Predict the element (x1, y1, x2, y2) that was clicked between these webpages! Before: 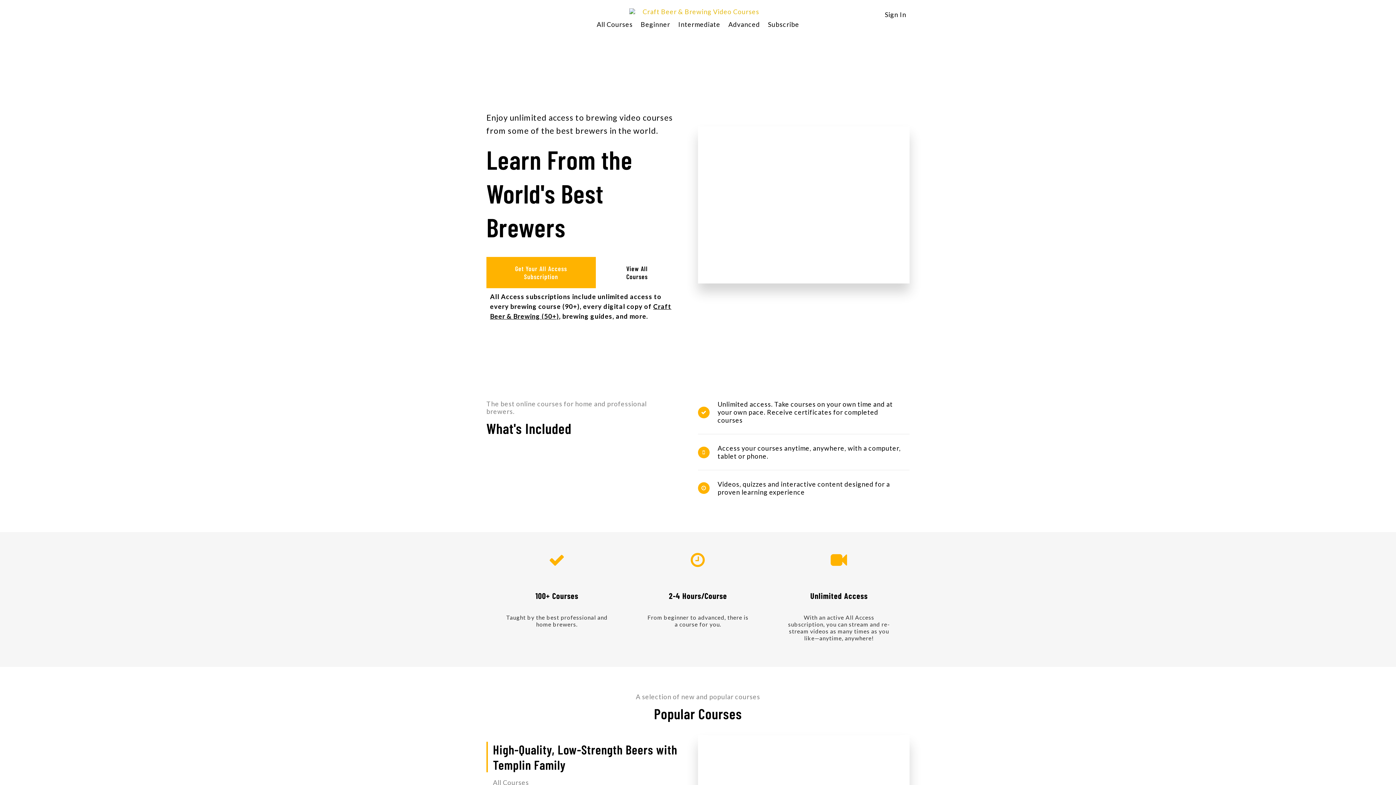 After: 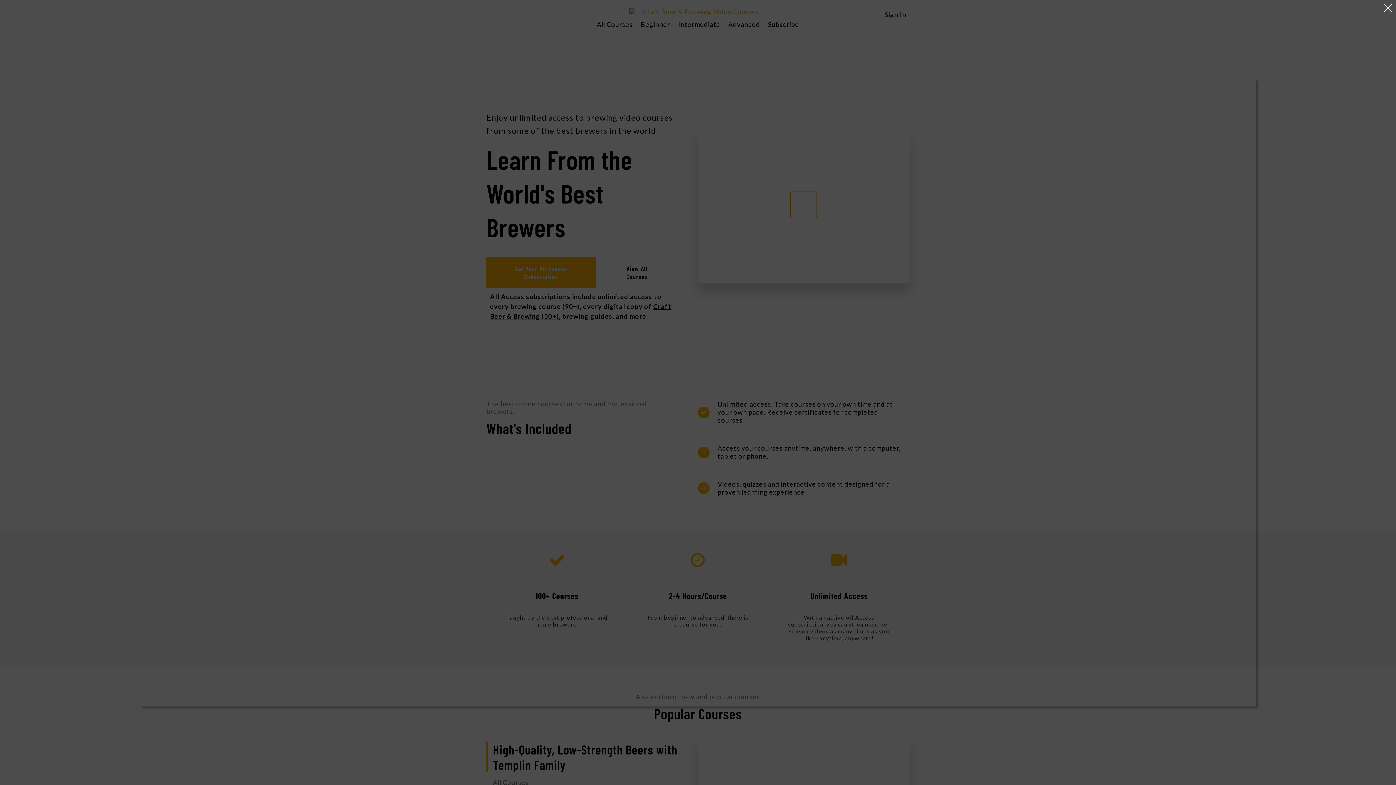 Action: label: Play video bbox: (790, 192, 817, 218)